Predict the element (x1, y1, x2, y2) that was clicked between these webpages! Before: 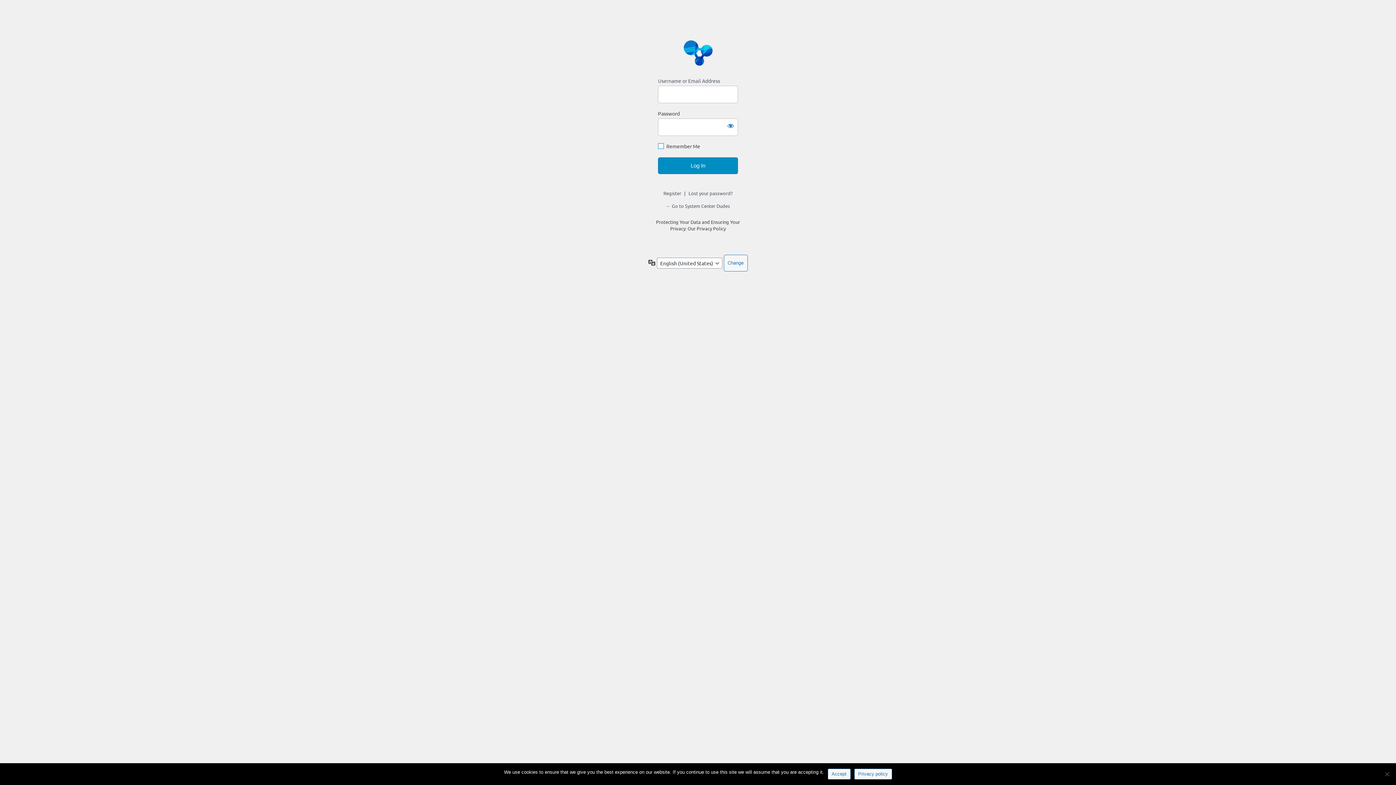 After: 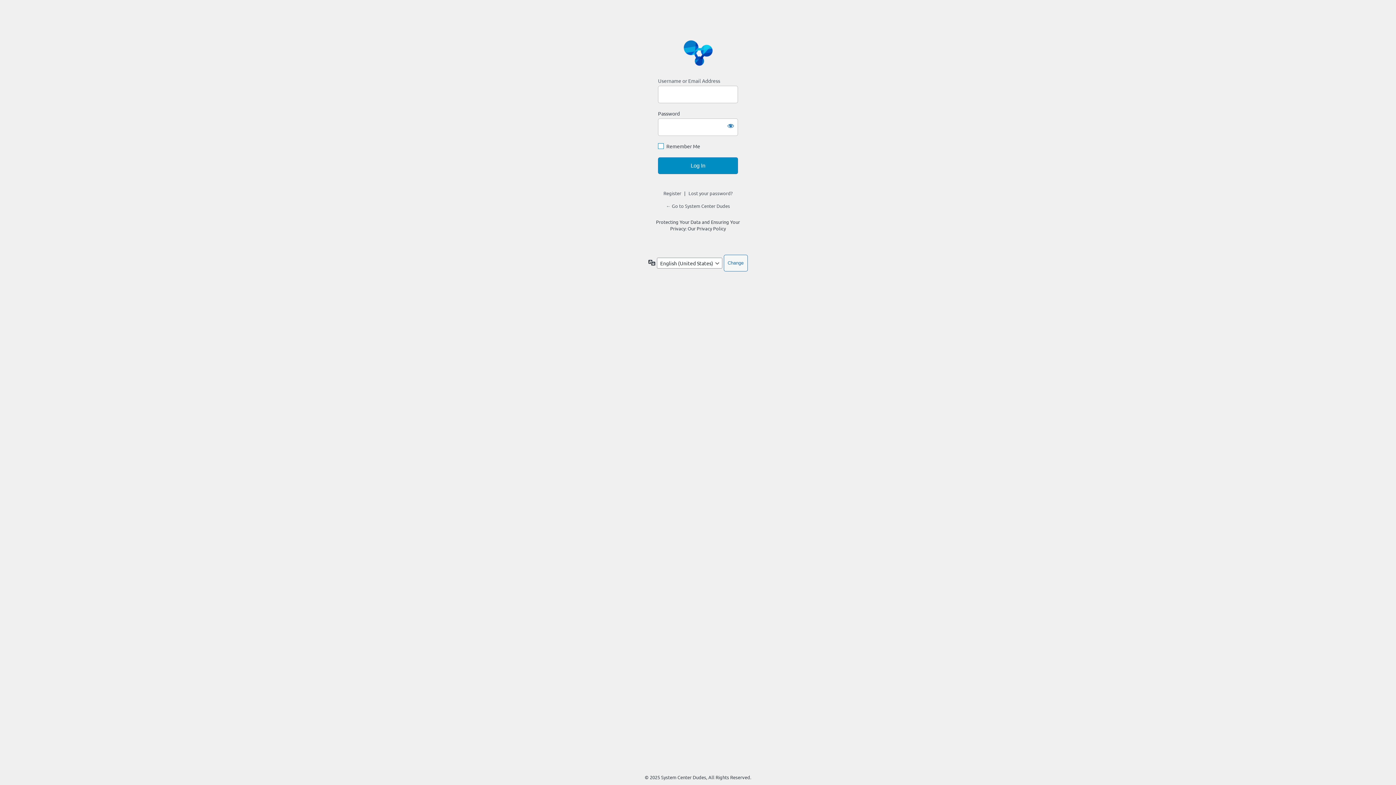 Action: label: Accept bbox: (827, 769, 850, 780)